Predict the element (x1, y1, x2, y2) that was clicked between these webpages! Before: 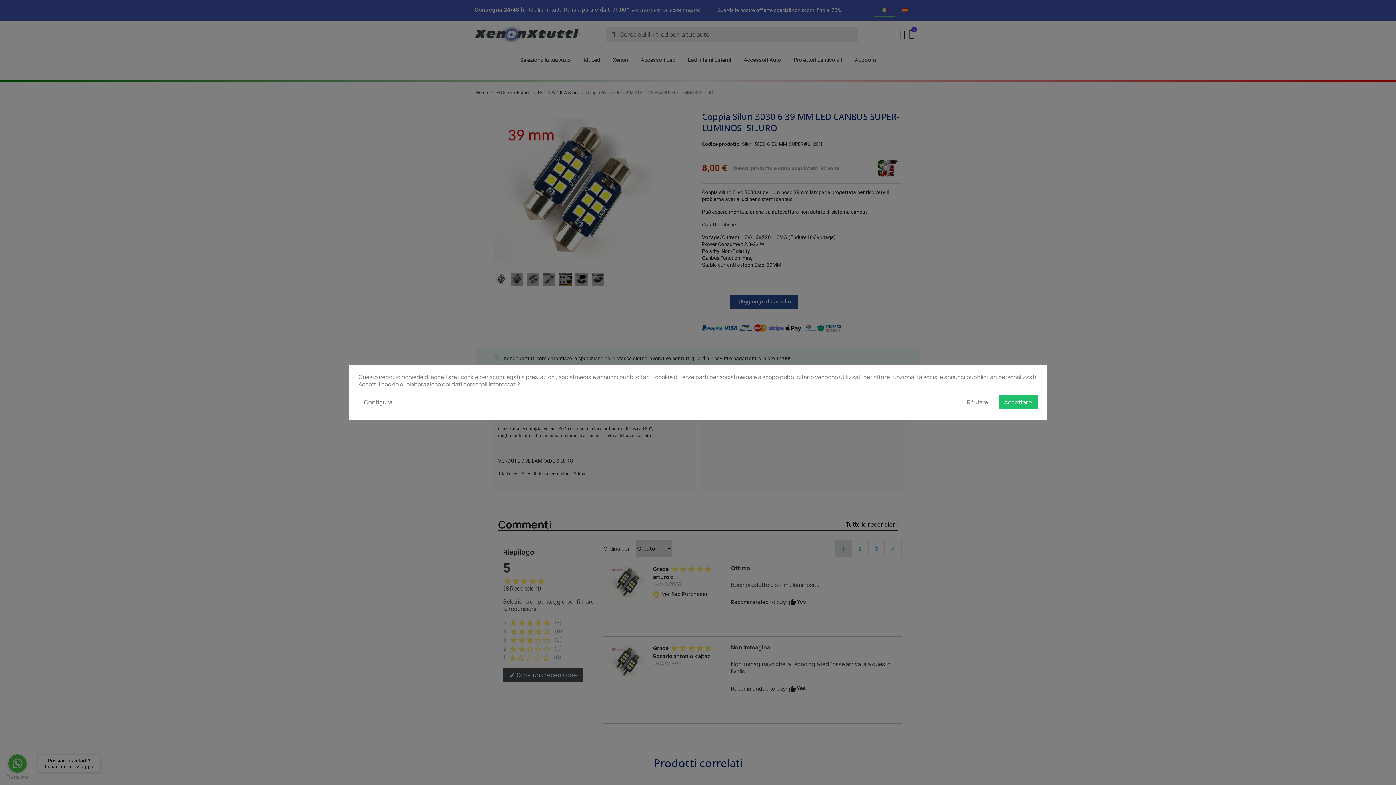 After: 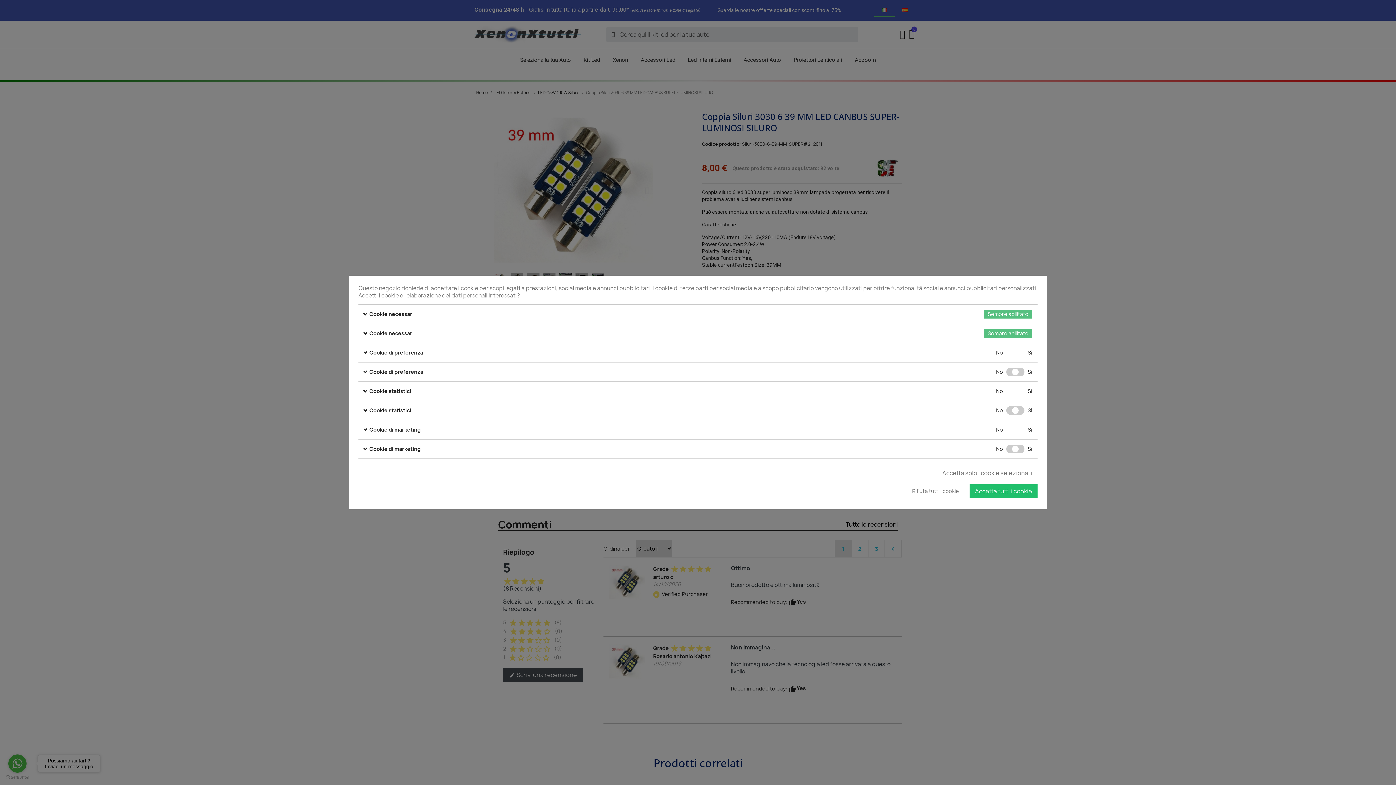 Action: bbox: (358, 395, 397, 409) label: Configura